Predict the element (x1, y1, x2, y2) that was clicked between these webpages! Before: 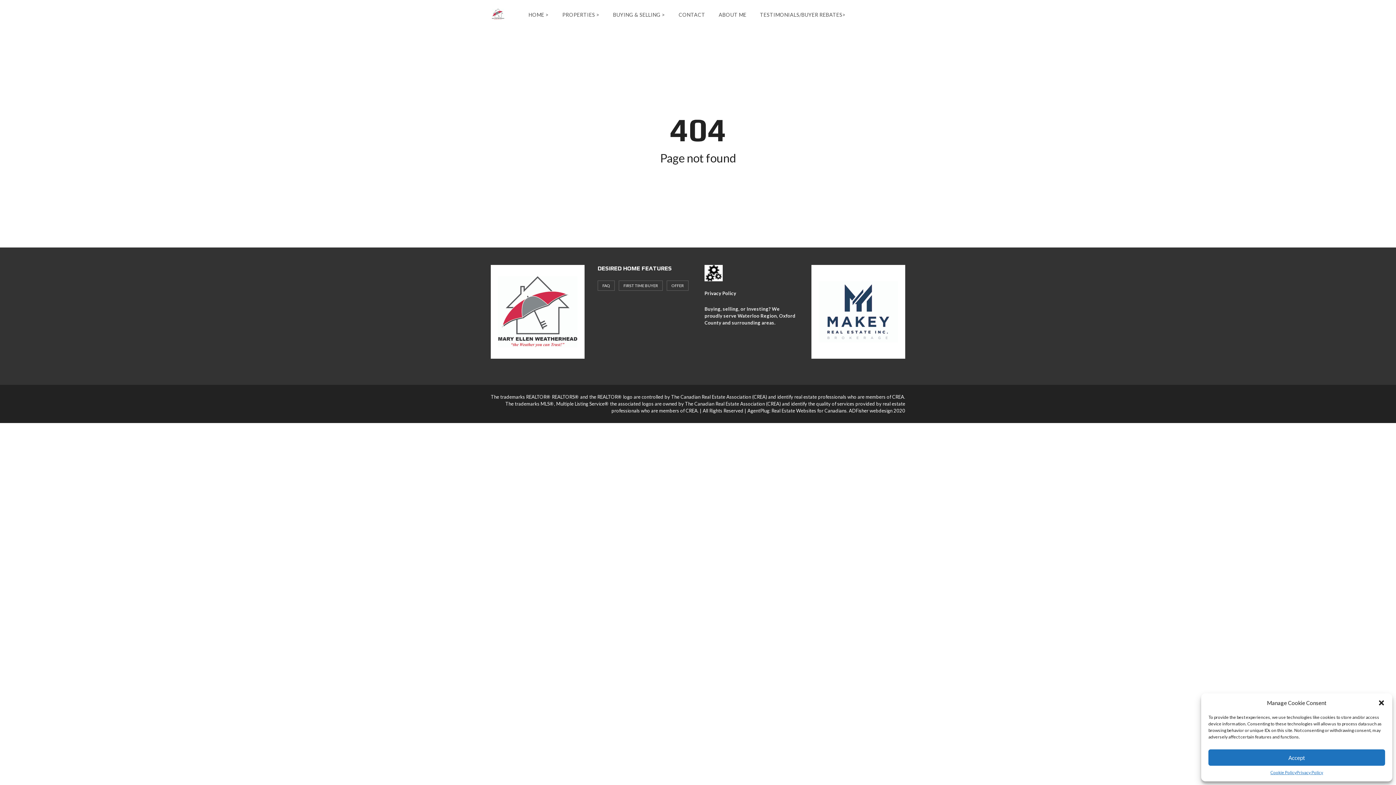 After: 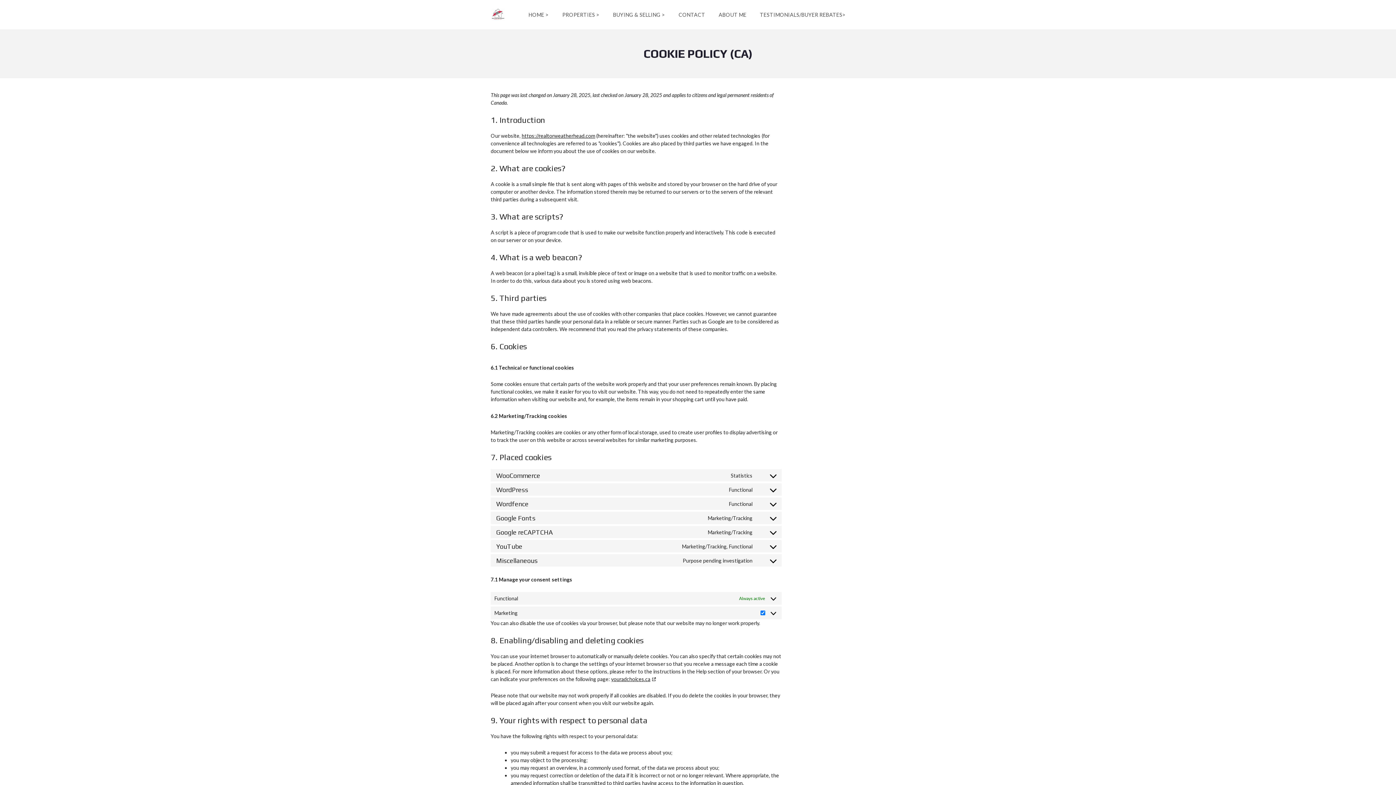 Action: label: Cookie Policy bbox: (1270, 769, 1296, 776)